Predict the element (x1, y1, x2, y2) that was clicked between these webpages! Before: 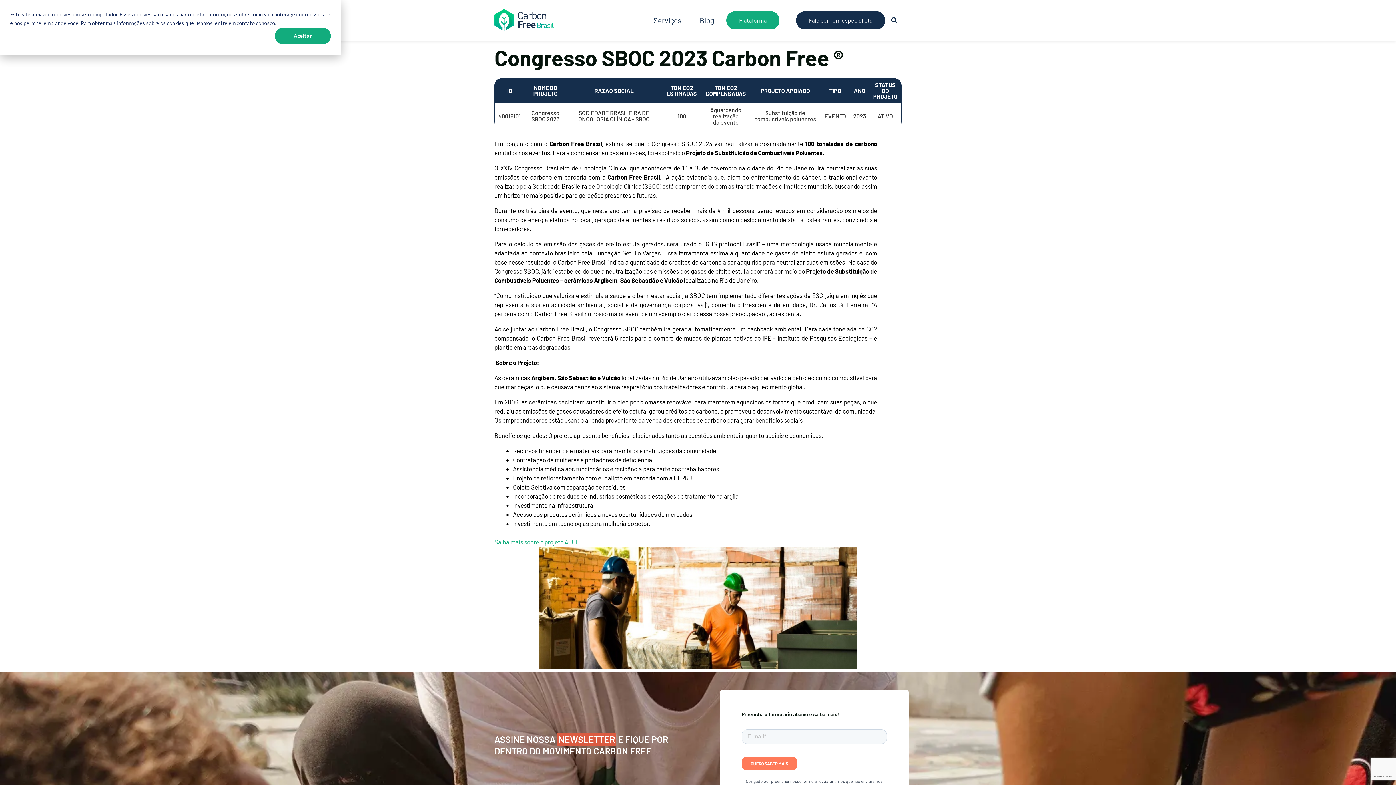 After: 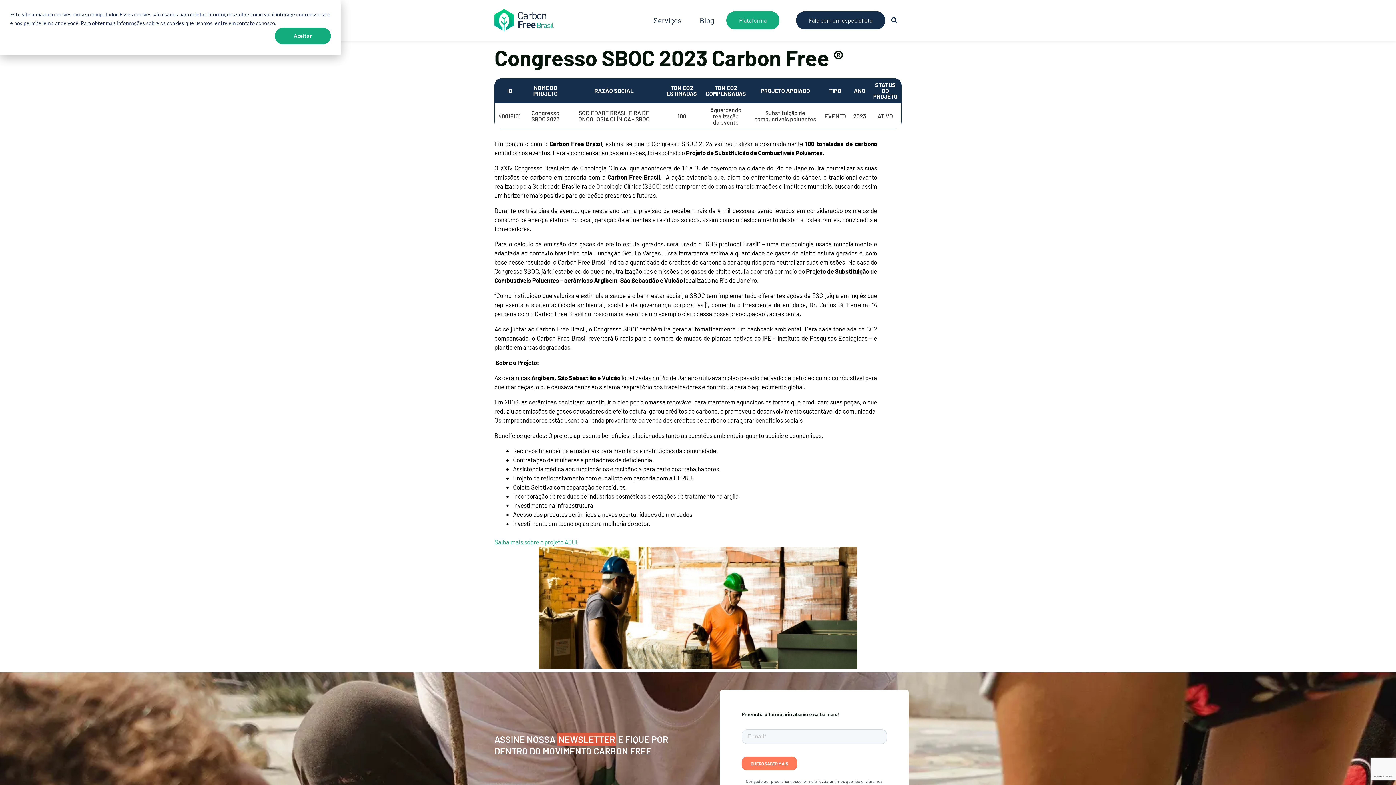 Action: bbox: (494, 538, 577, 545) label: Saiba mais sobre o projeto AQUI